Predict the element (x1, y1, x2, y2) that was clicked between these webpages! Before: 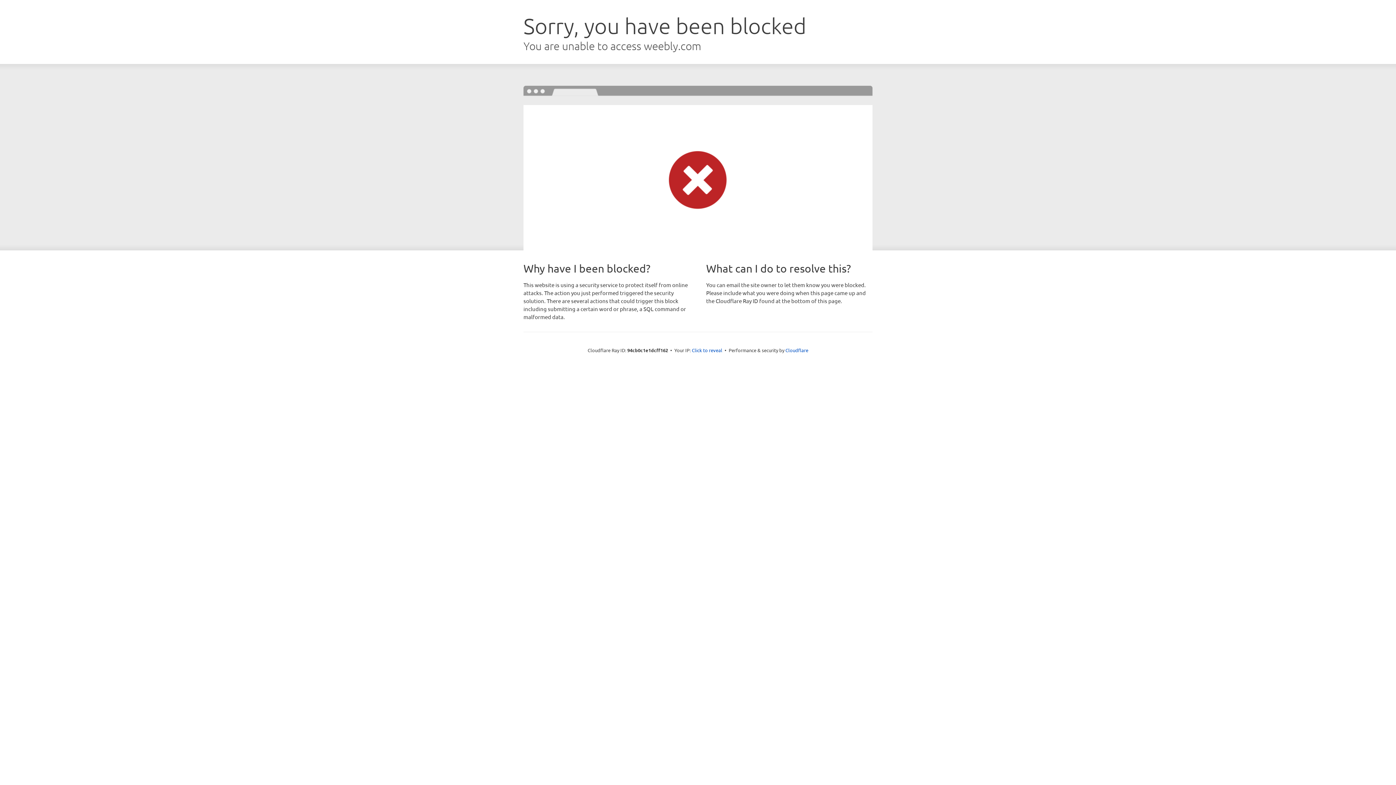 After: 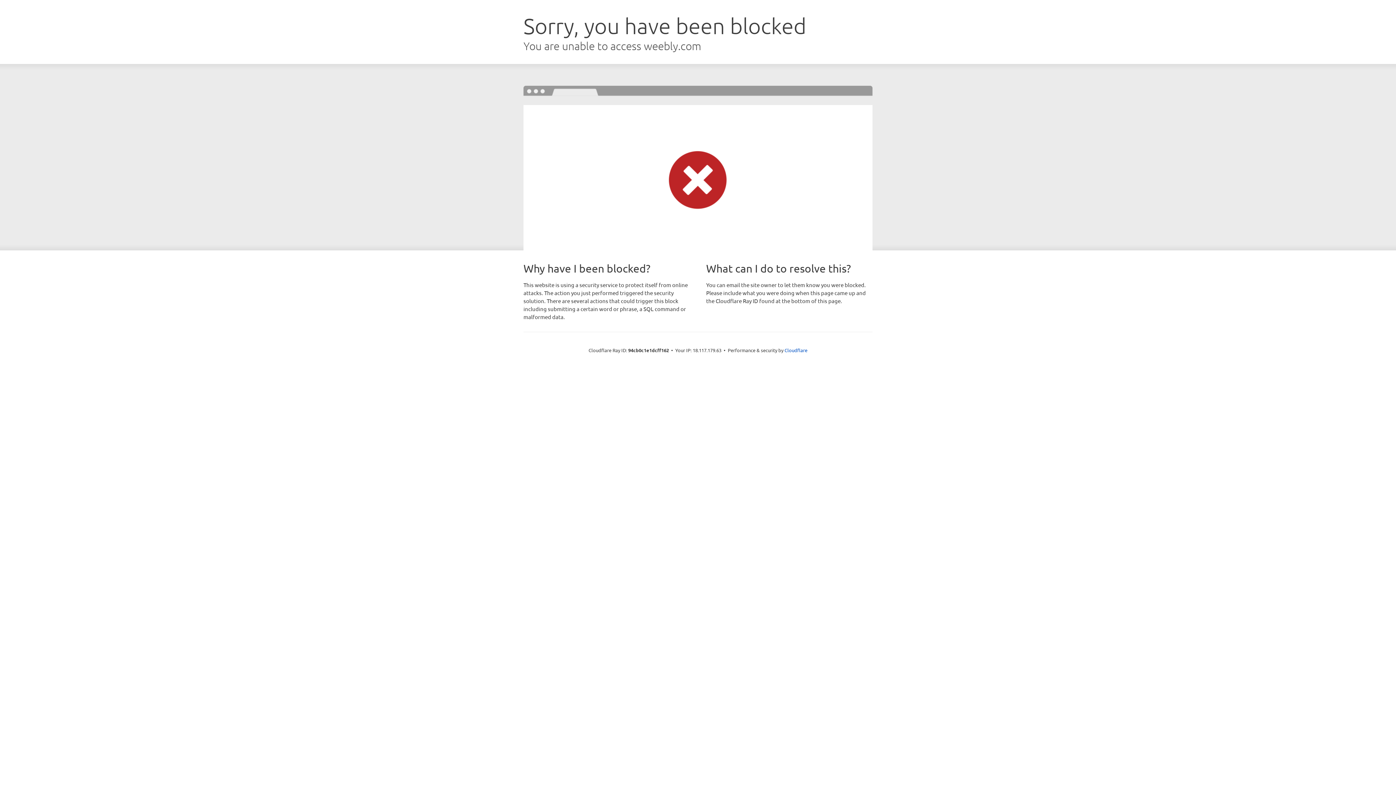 Action: bbox: (692, 346, 722, 353) label: Click to reveal